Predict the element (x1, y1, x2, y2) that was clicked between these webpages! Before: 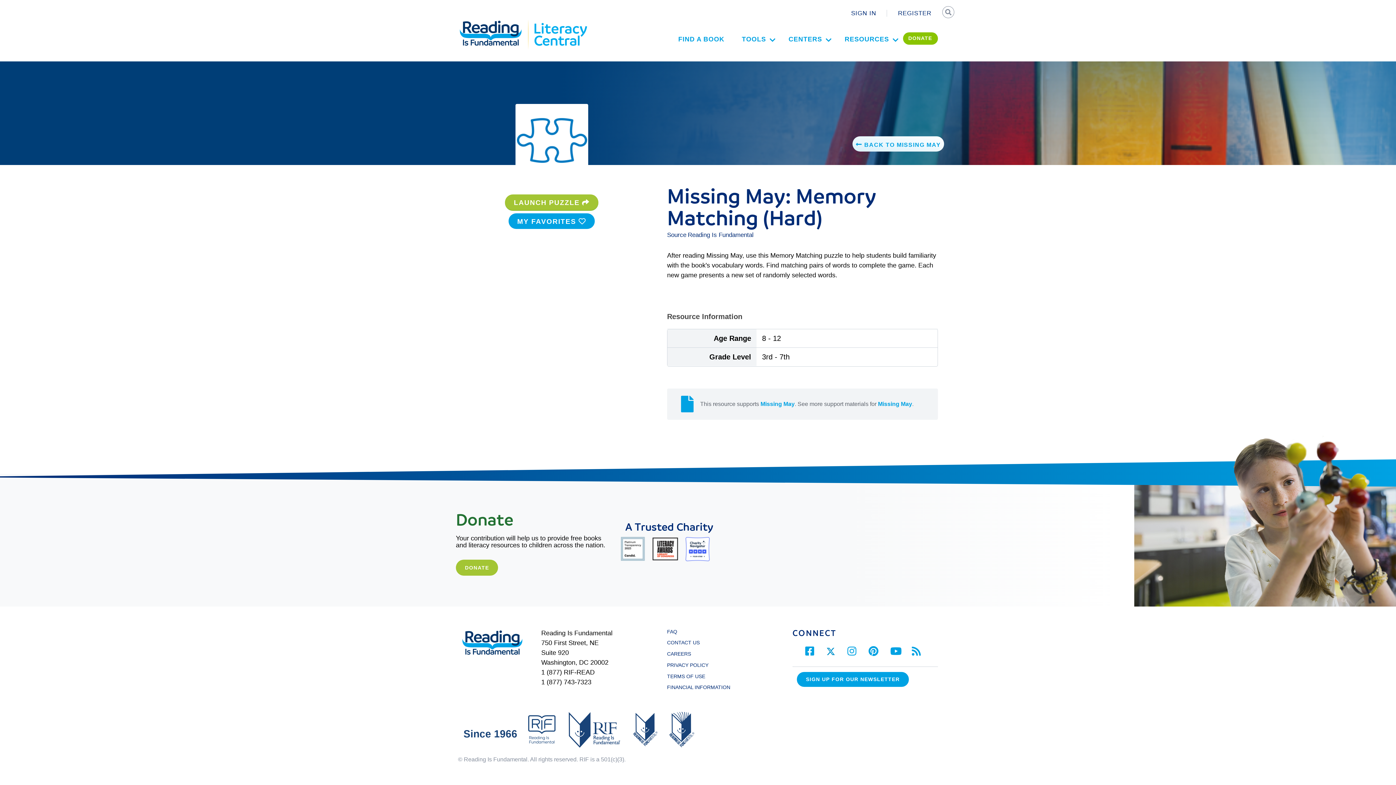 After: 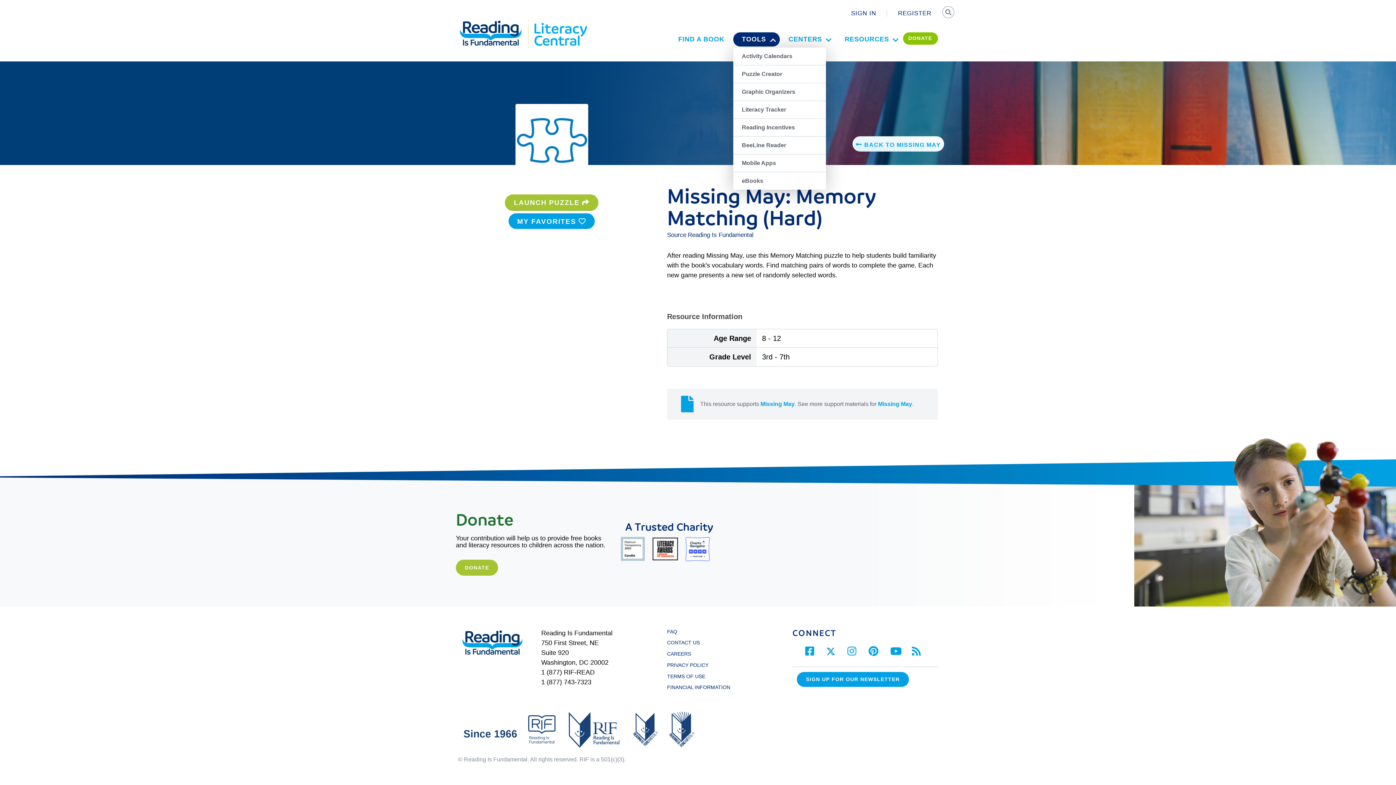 Action: bbox: (733, 32, 780, 46) label: TOOLS